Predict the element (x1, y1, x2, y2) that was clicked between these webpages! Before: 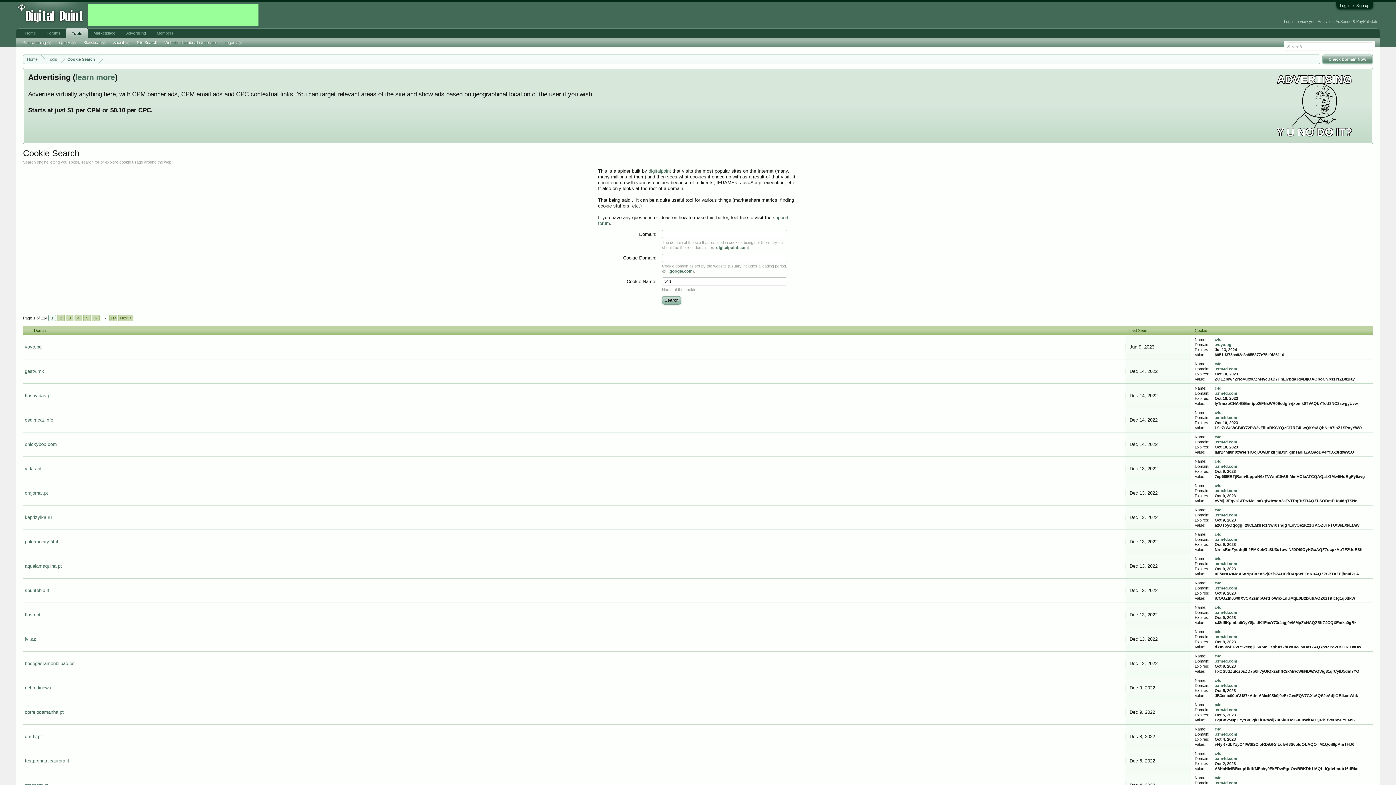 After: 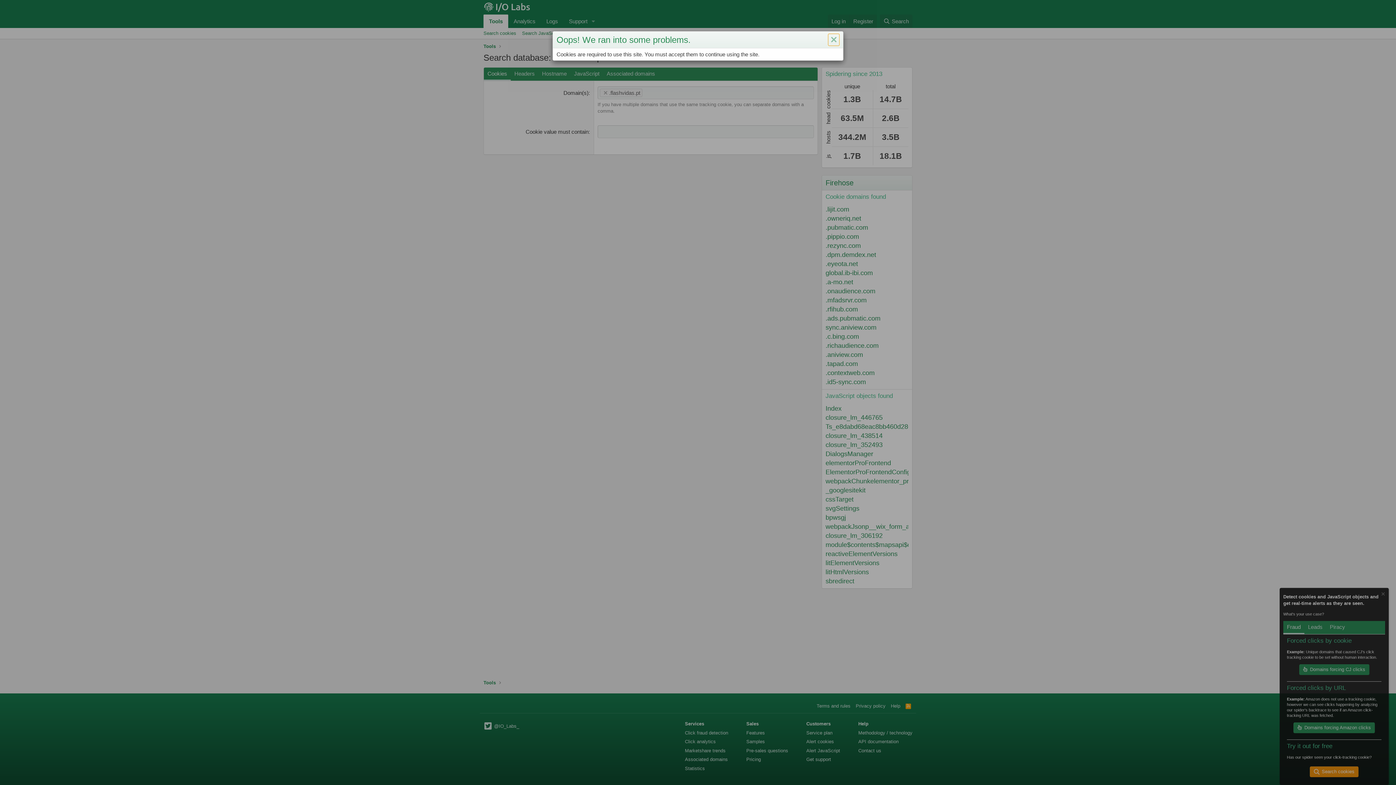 Action: bbox: (24, 393, 51, 398) label: flashvidas.pt